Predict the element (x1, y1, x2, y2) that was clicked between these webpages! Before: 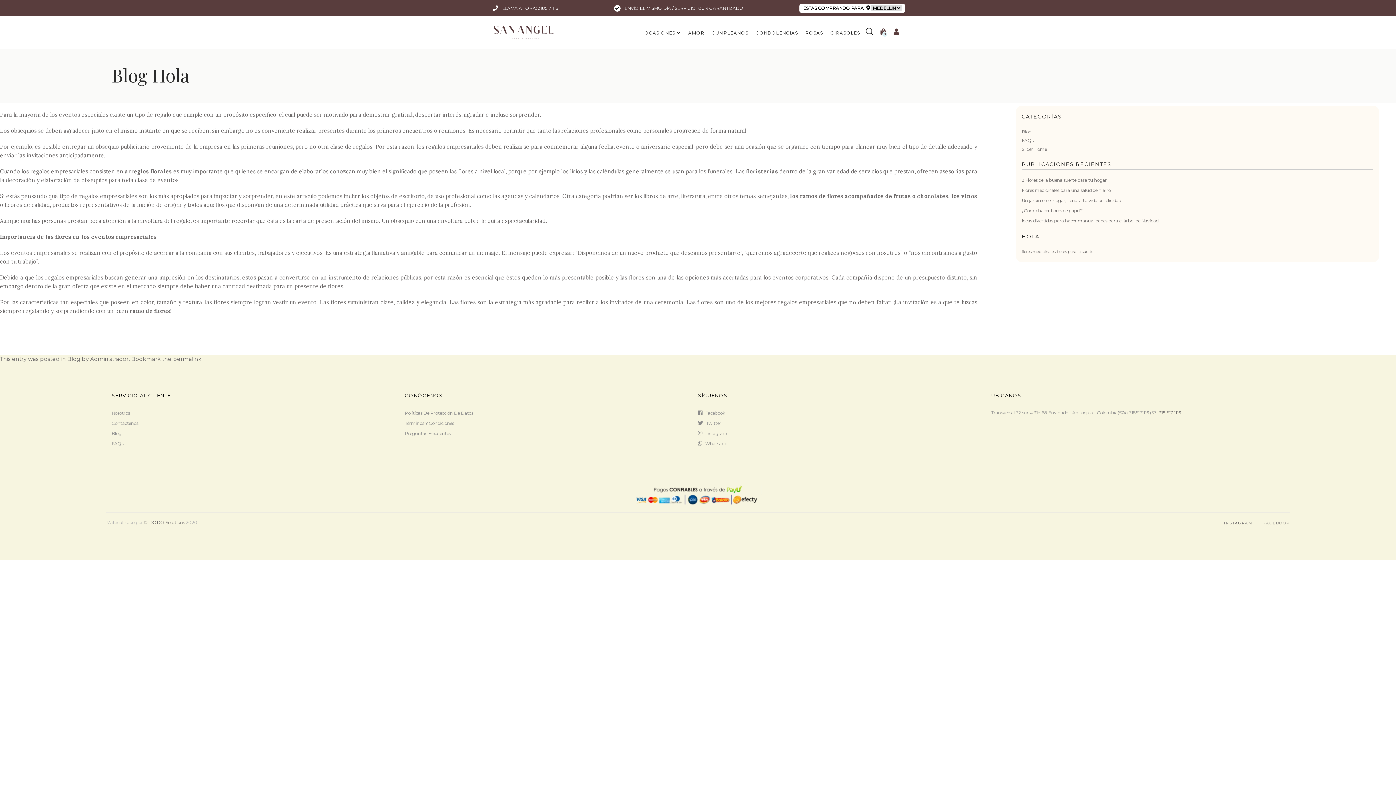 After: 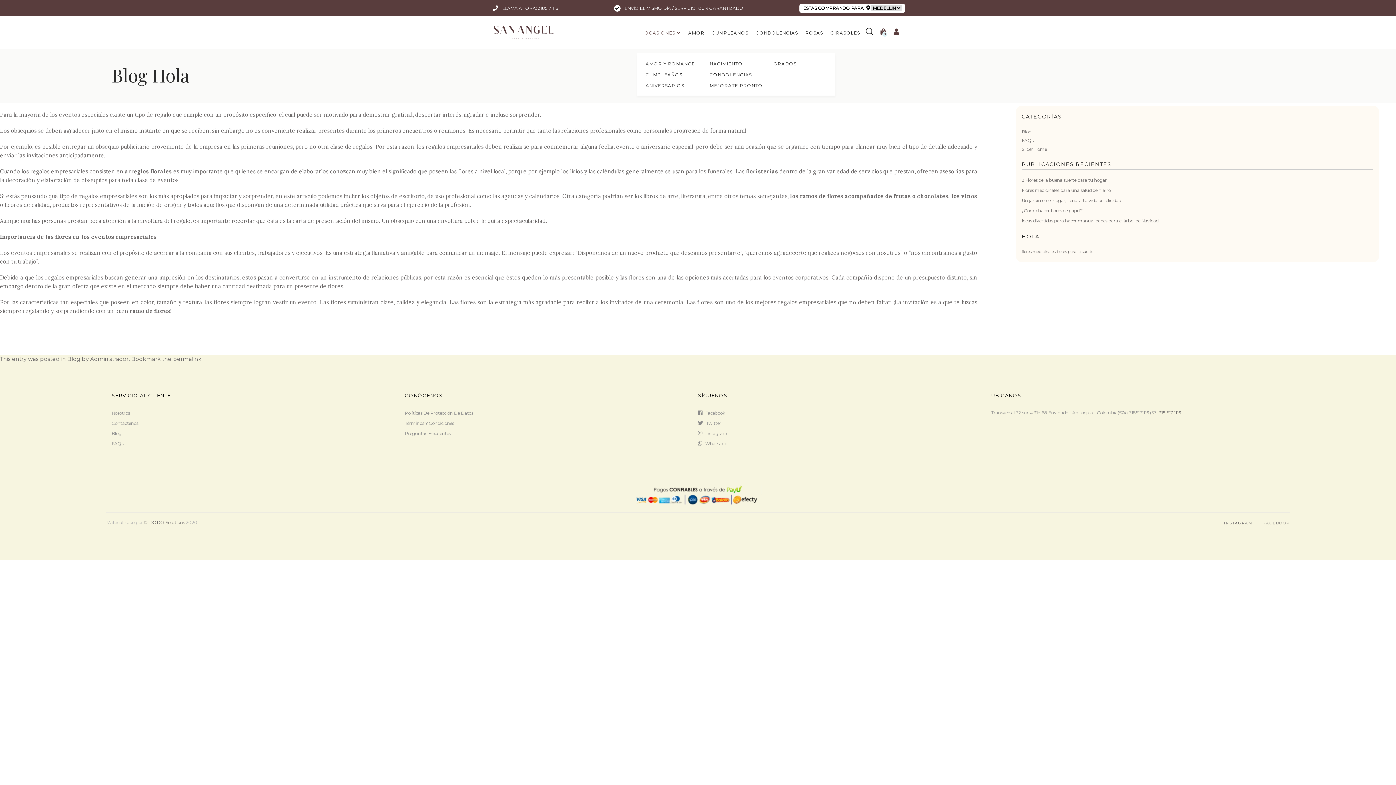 Action: label: OCASIONES bbox: (641, 30, 683, 35)